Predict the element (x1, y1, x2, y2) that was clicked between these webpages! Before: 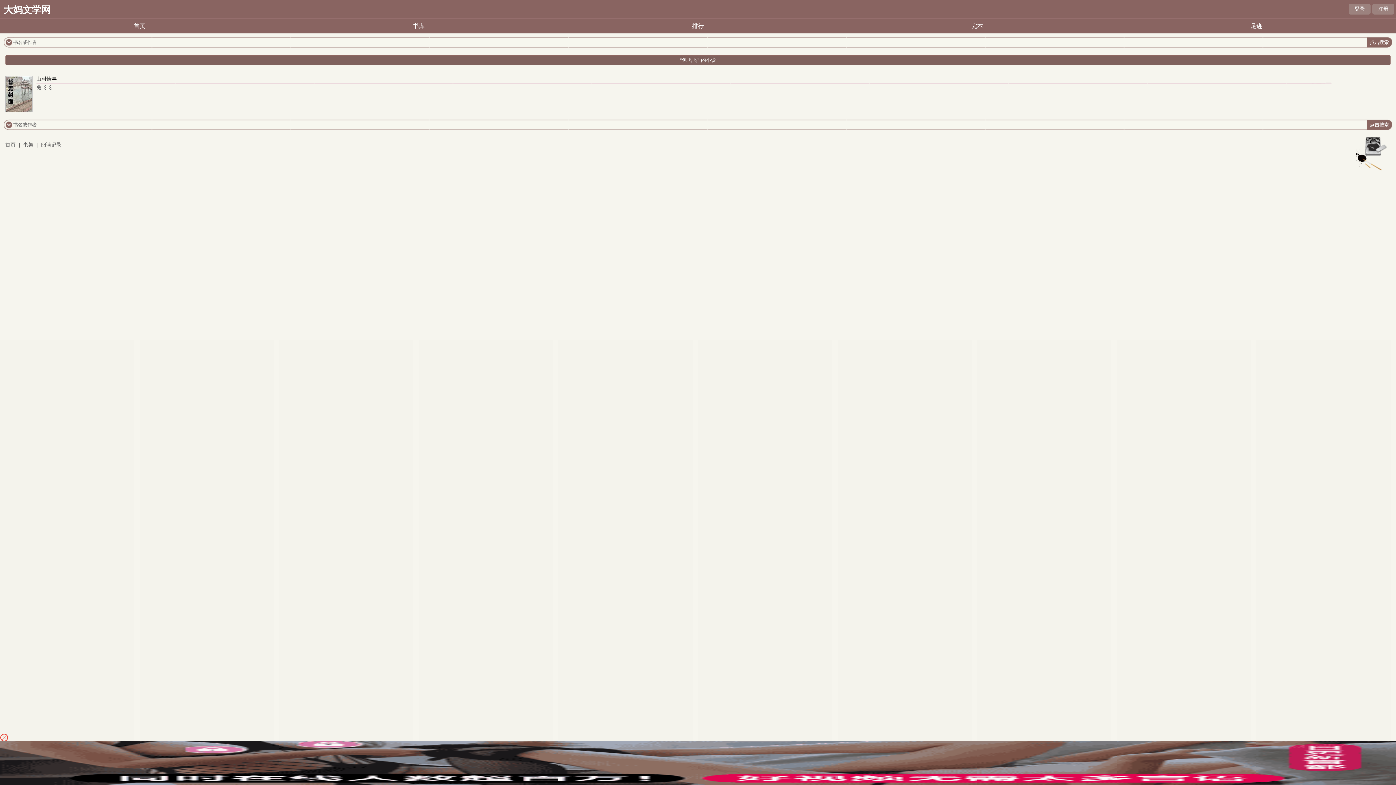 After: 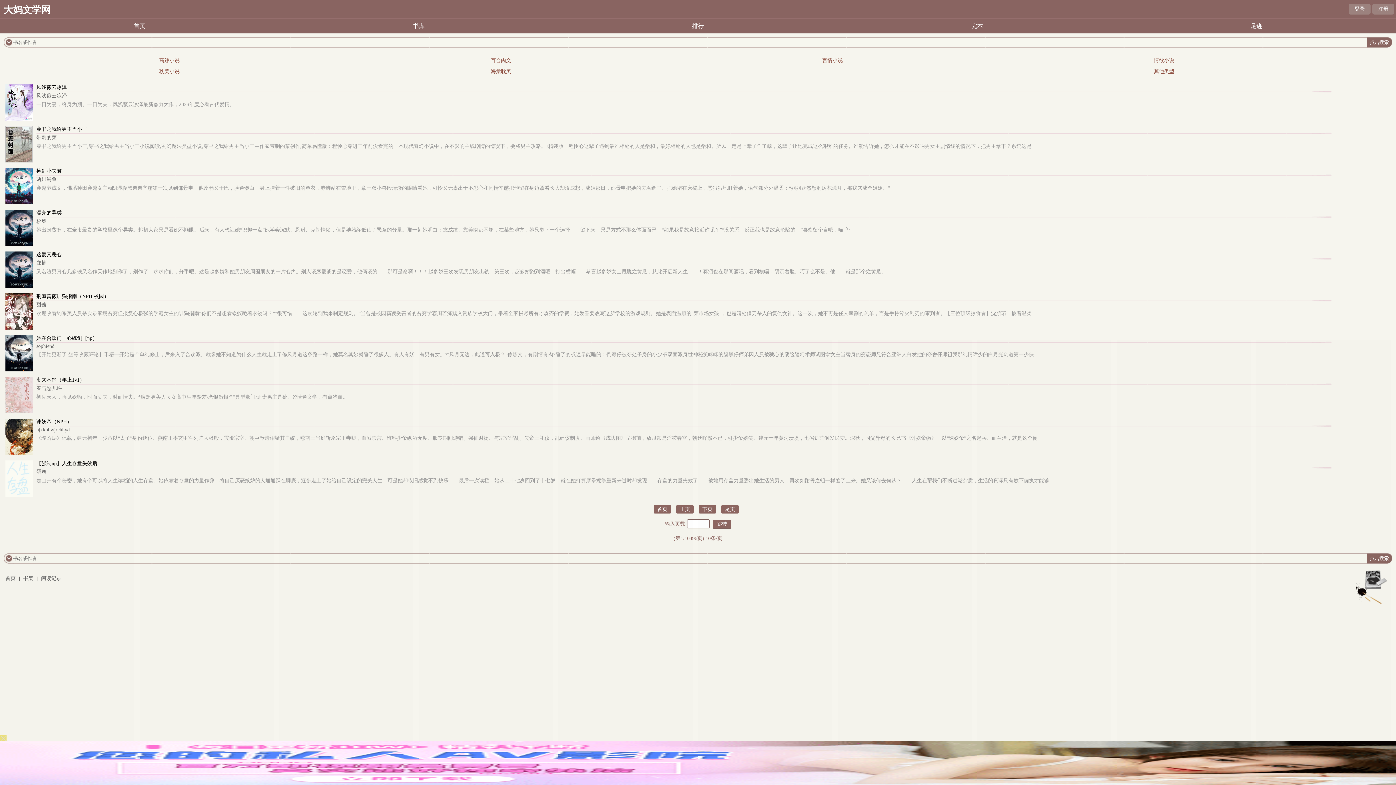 Action: bbox: (413, 22, 424, 29) label: 书库